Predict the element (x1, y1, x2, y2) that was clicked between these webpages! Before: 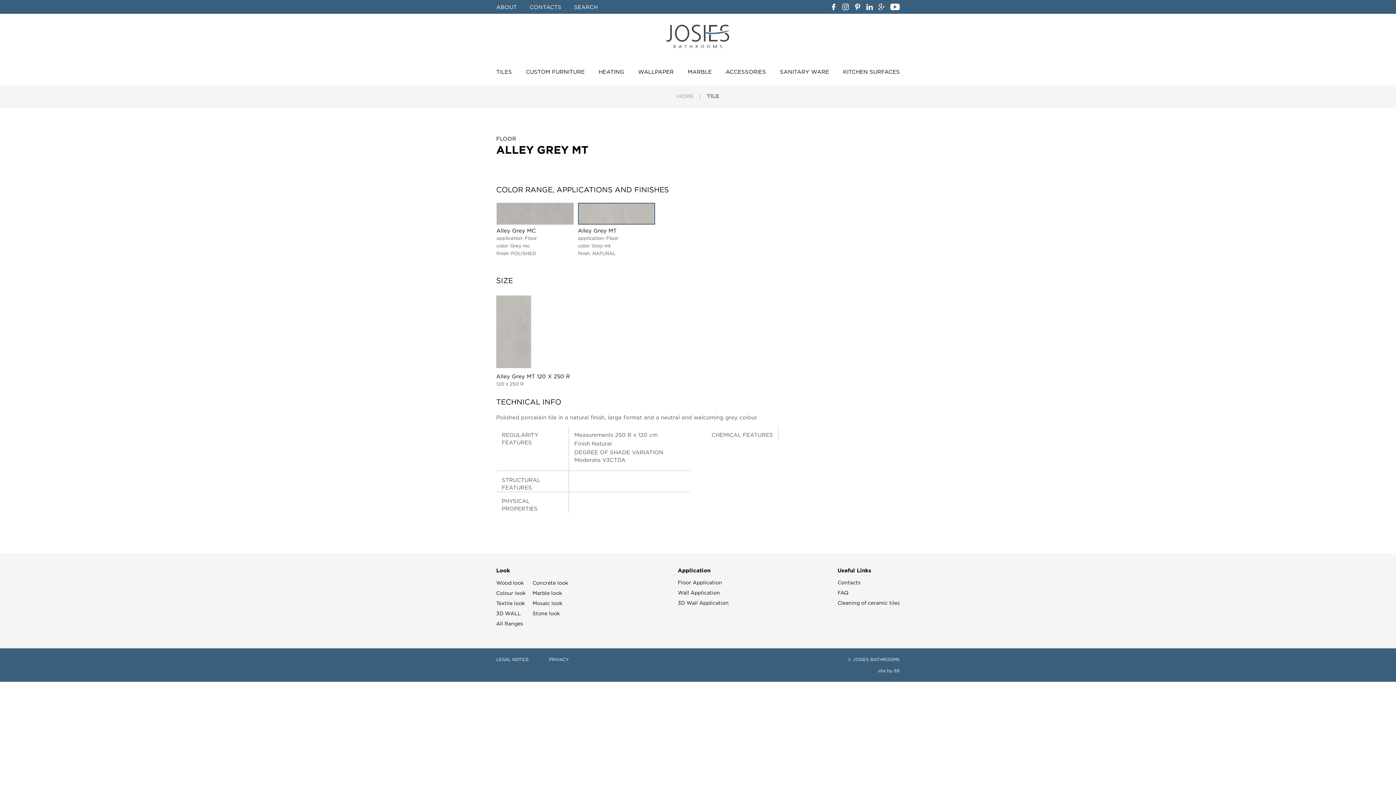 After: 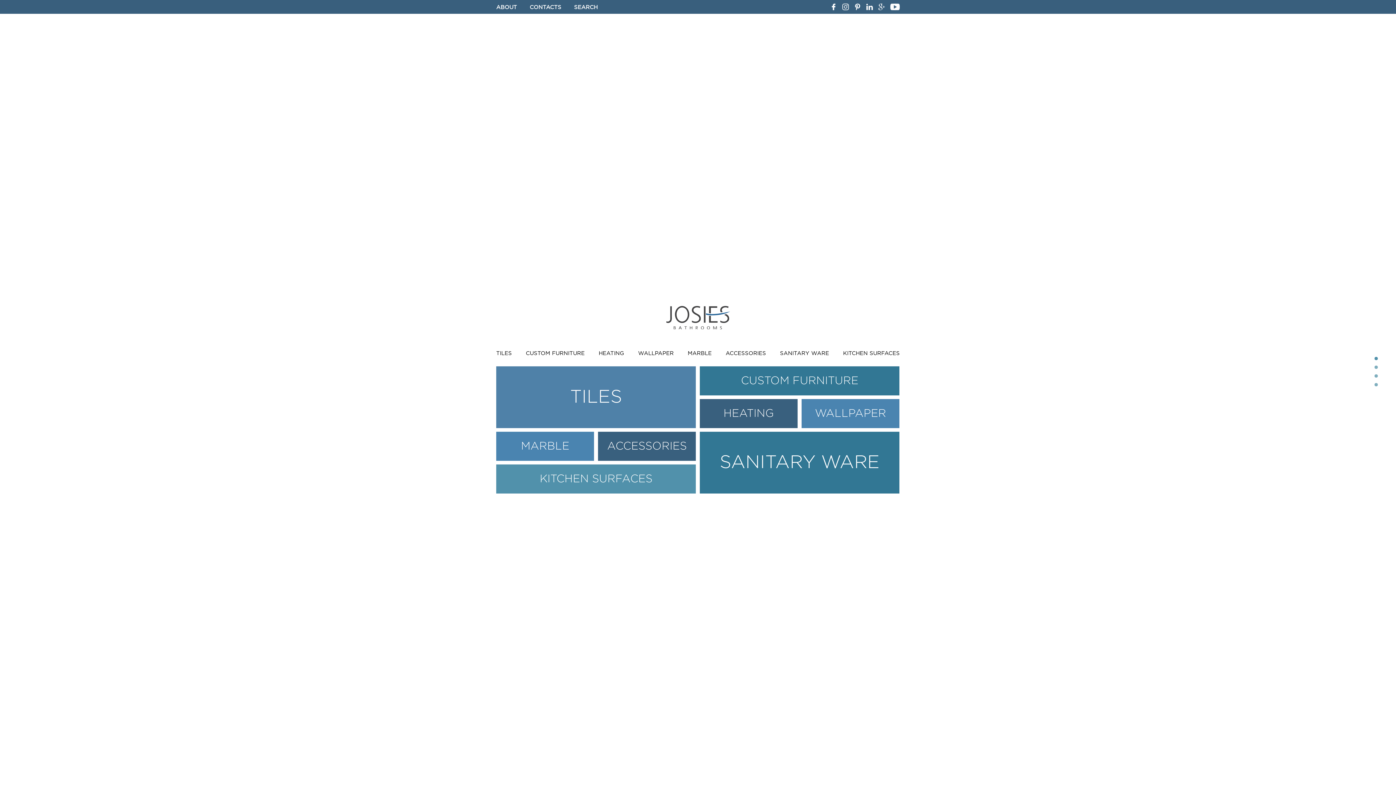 Action: bbox: (666, 43, 730, 48)